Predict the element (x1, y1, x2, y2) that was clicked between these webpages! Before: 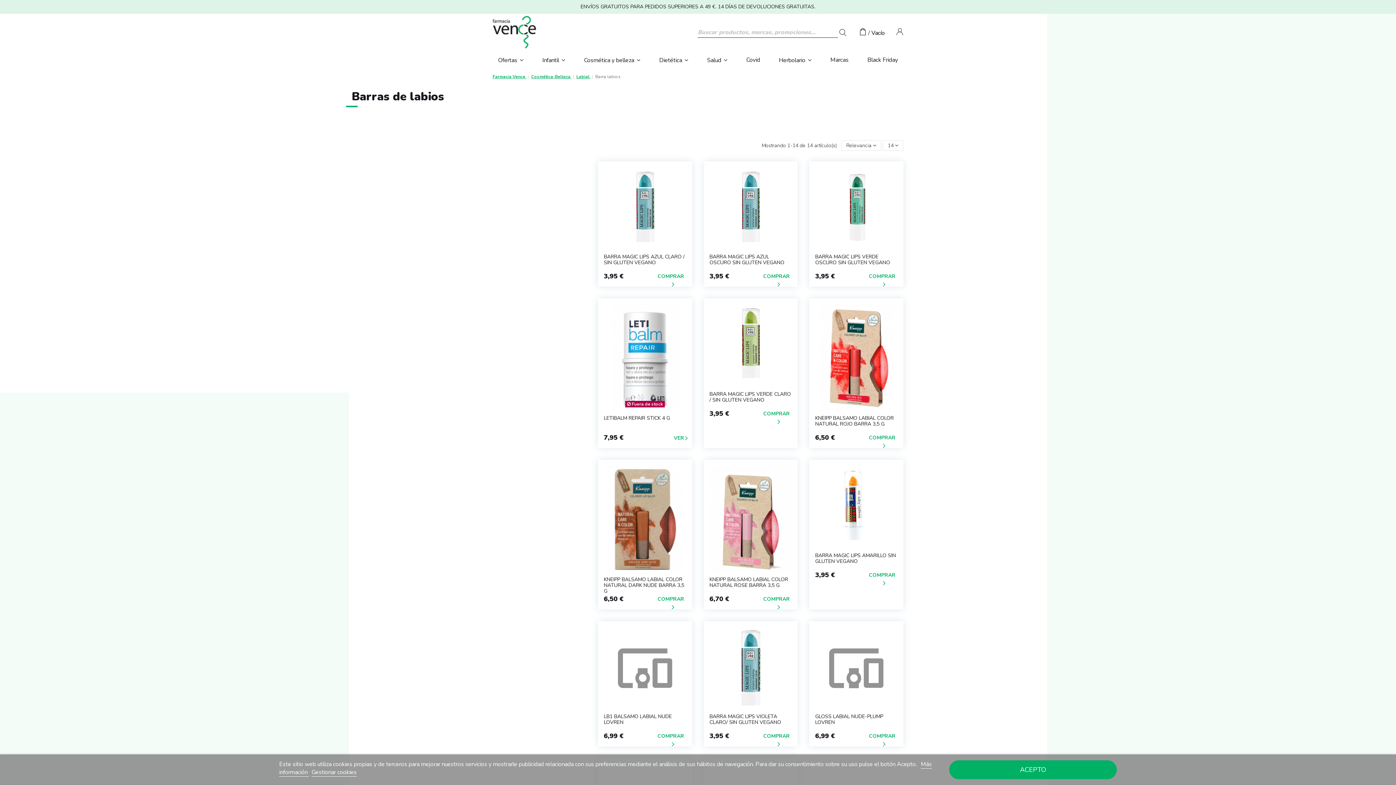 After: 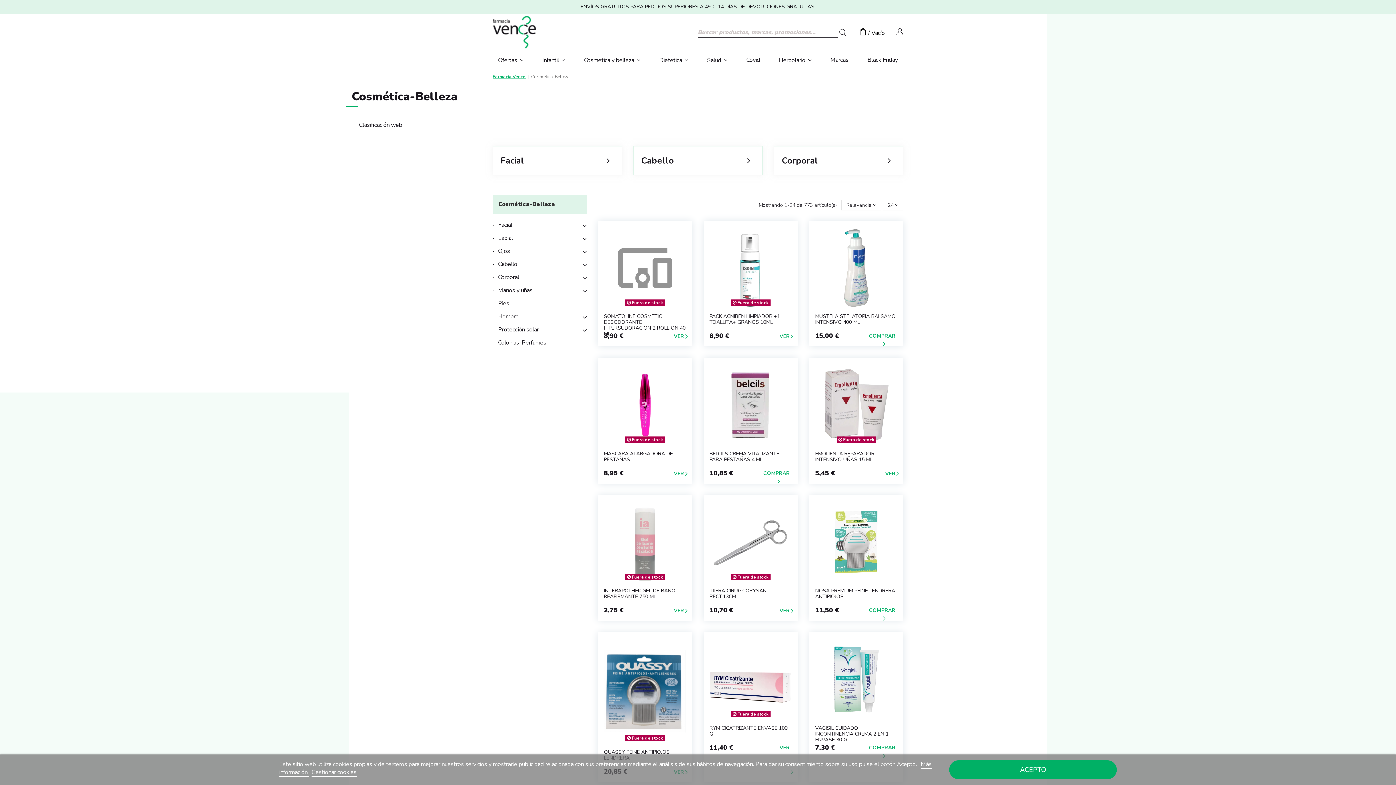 Action: bbox: (578, 50, 646, 69) label: Cosmética y belleza 